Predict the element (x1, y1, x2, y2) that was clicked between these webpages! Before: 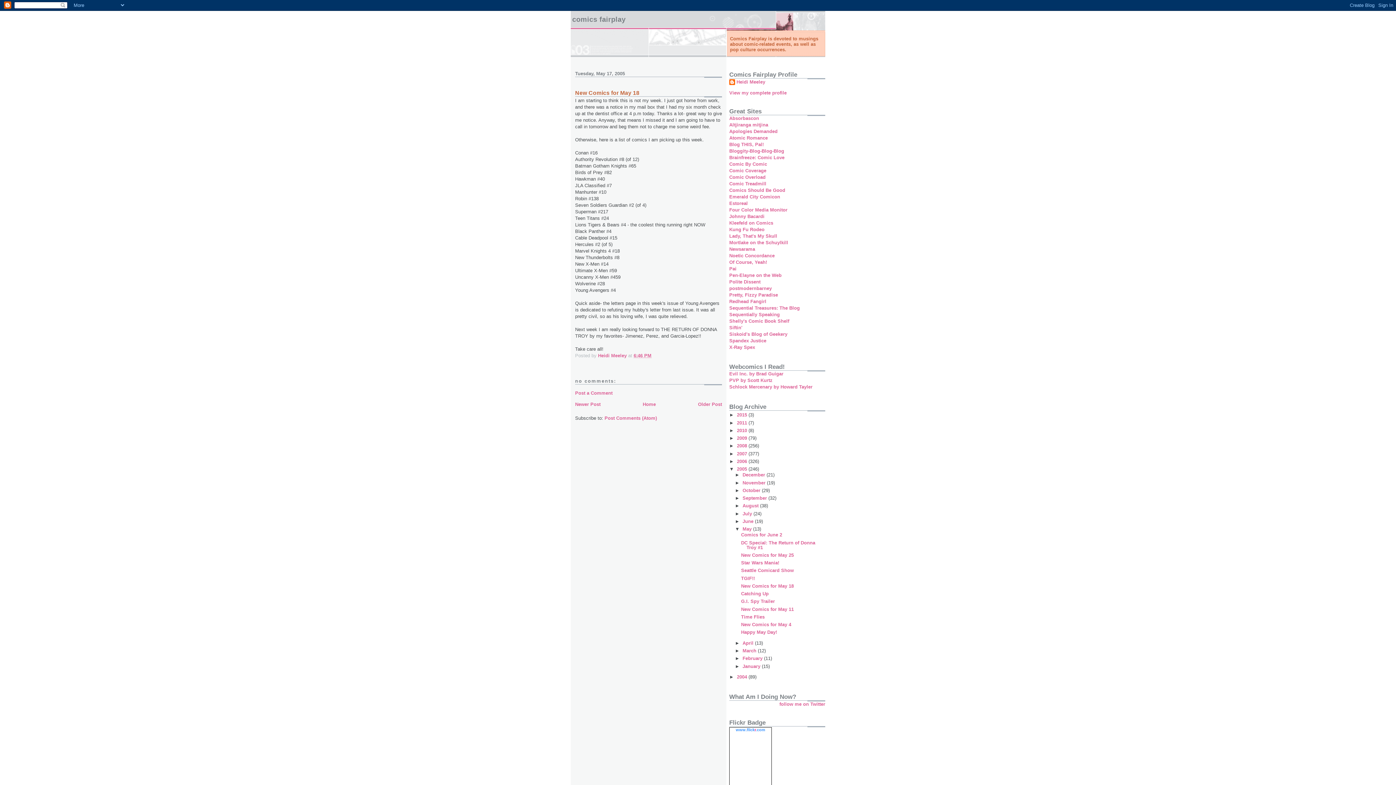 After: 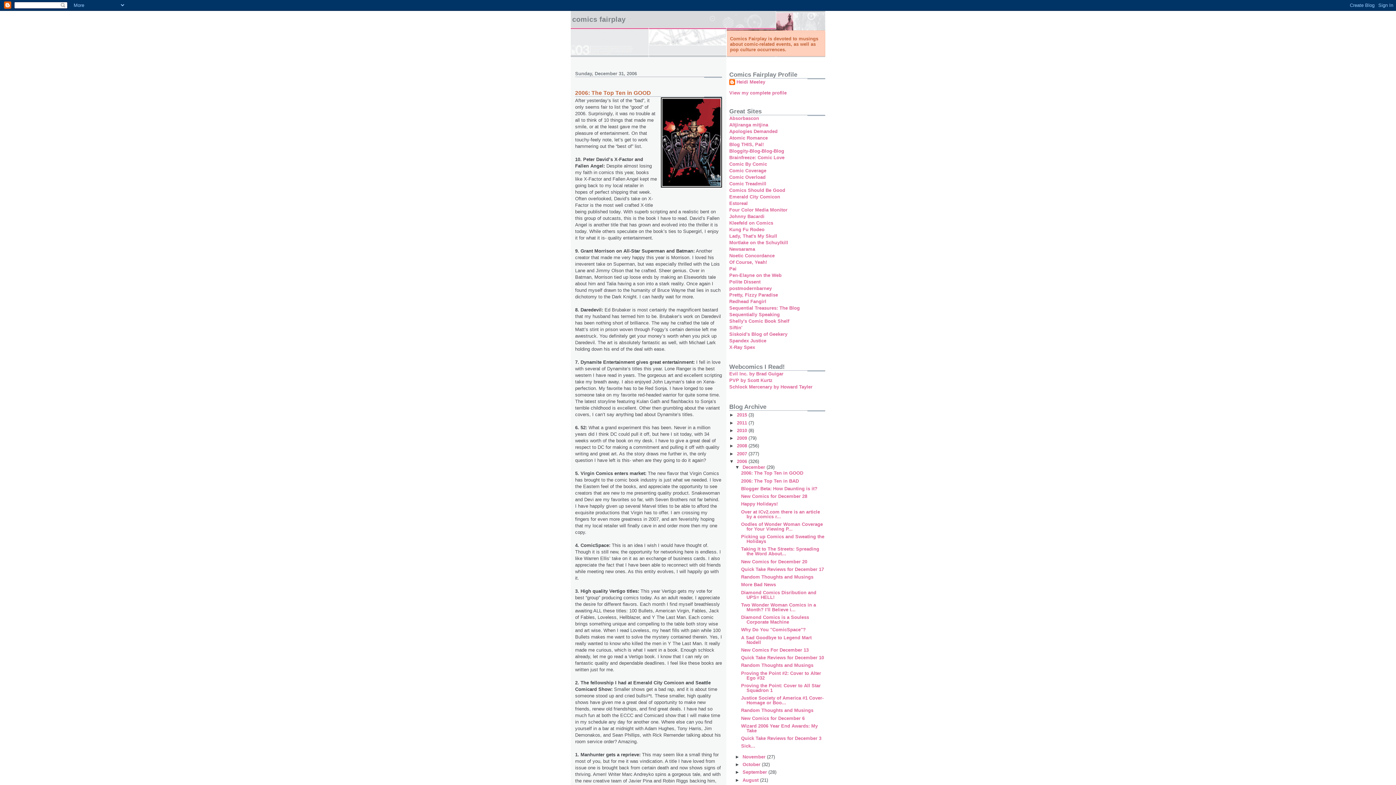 Action: label: 2006  bbox: (737, 458, 748, 464)